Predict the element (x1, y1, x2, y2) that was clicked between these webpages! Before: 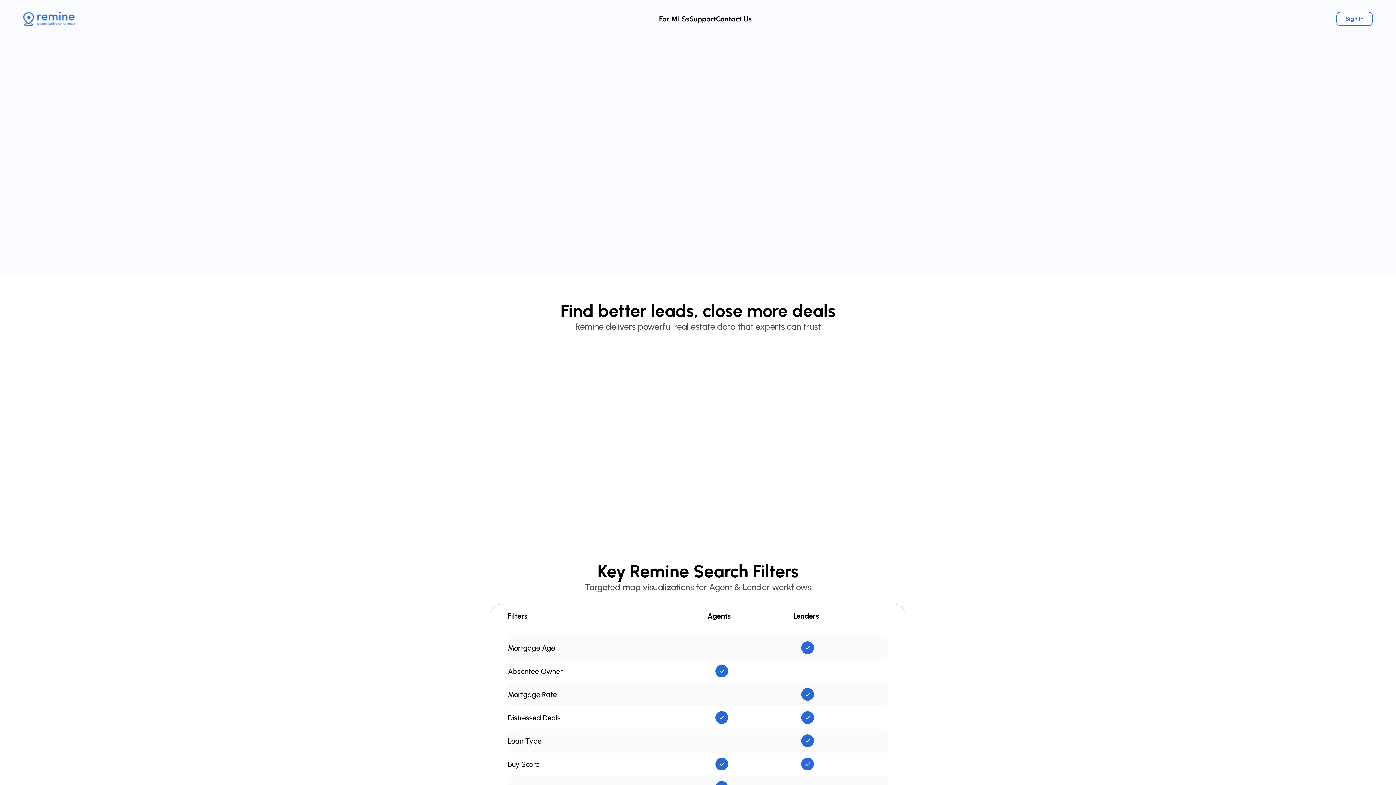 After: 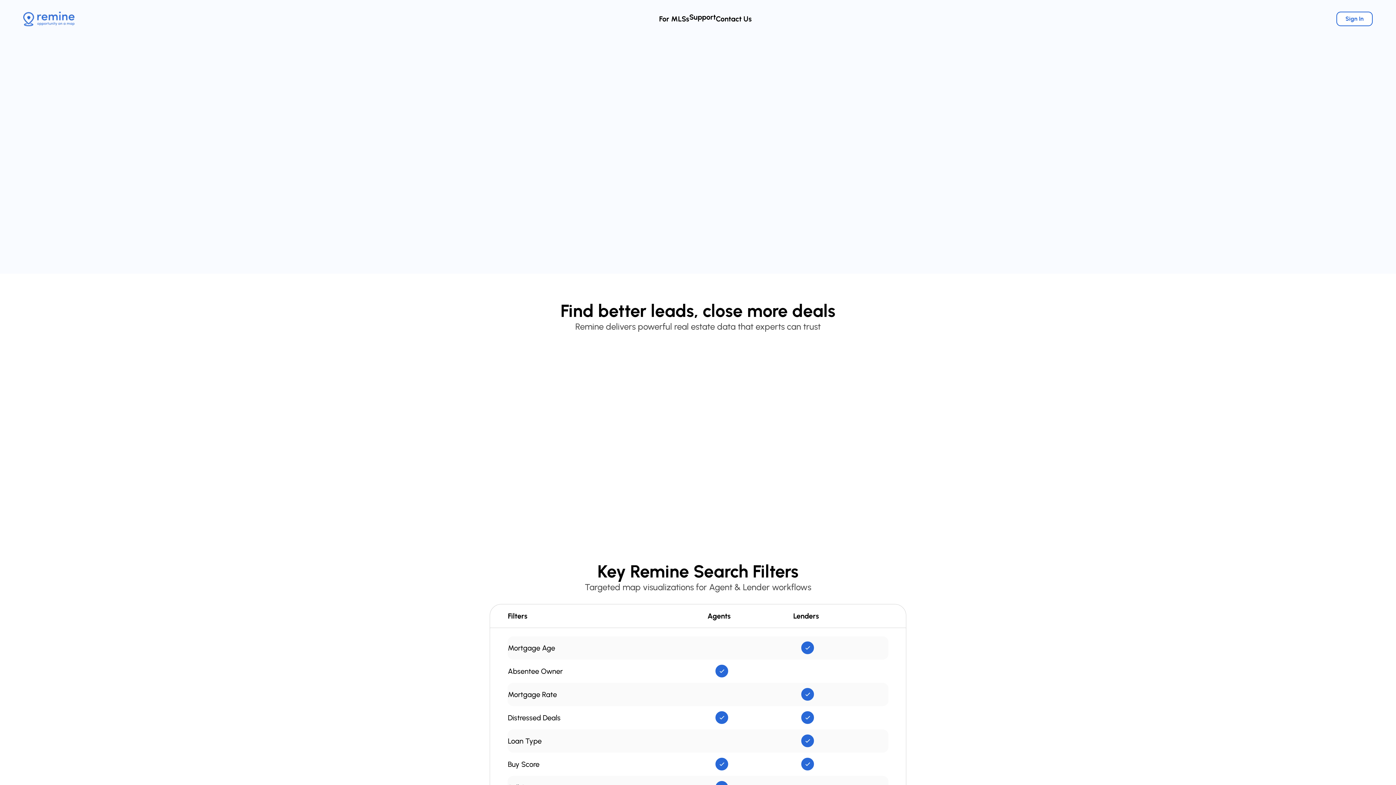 Action: label: Support bbox: (689, 14, 716, 23)